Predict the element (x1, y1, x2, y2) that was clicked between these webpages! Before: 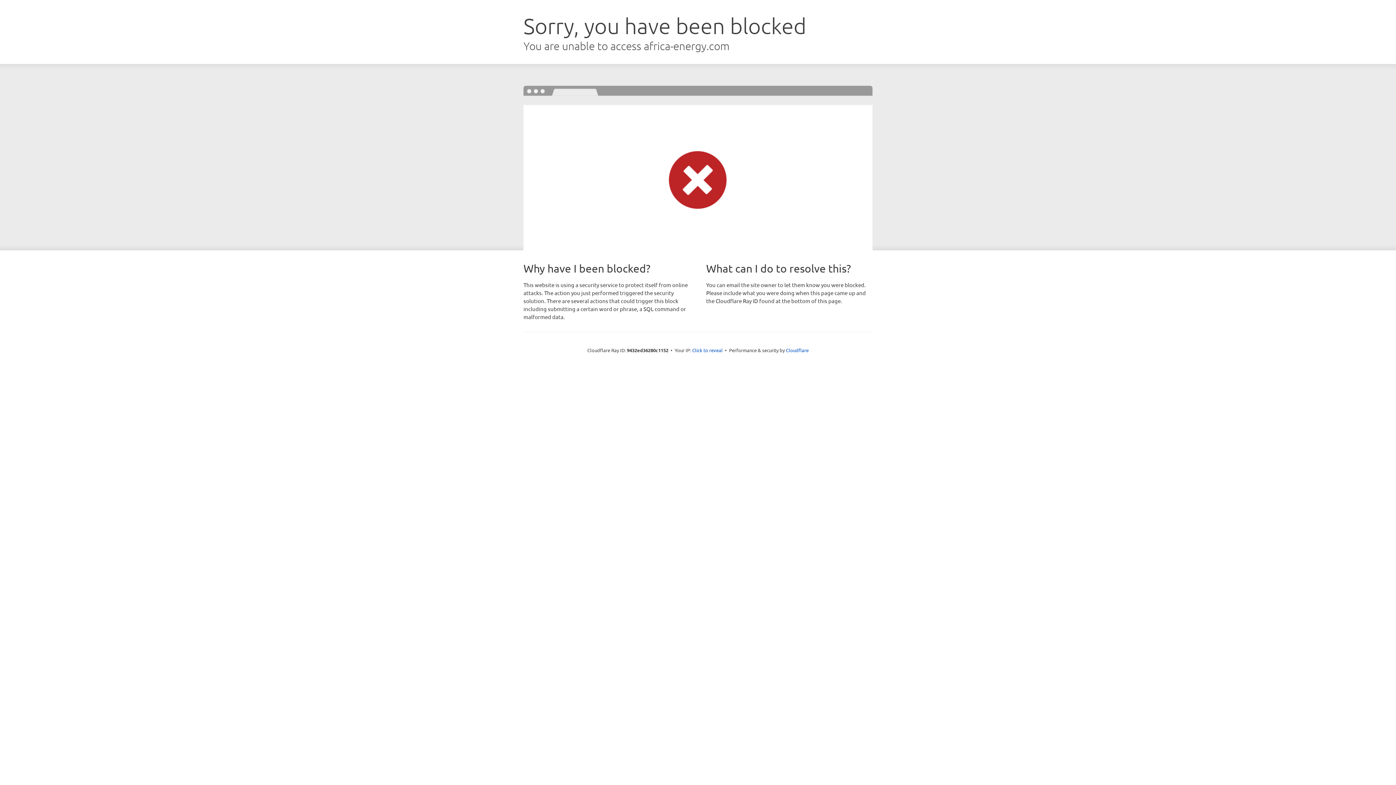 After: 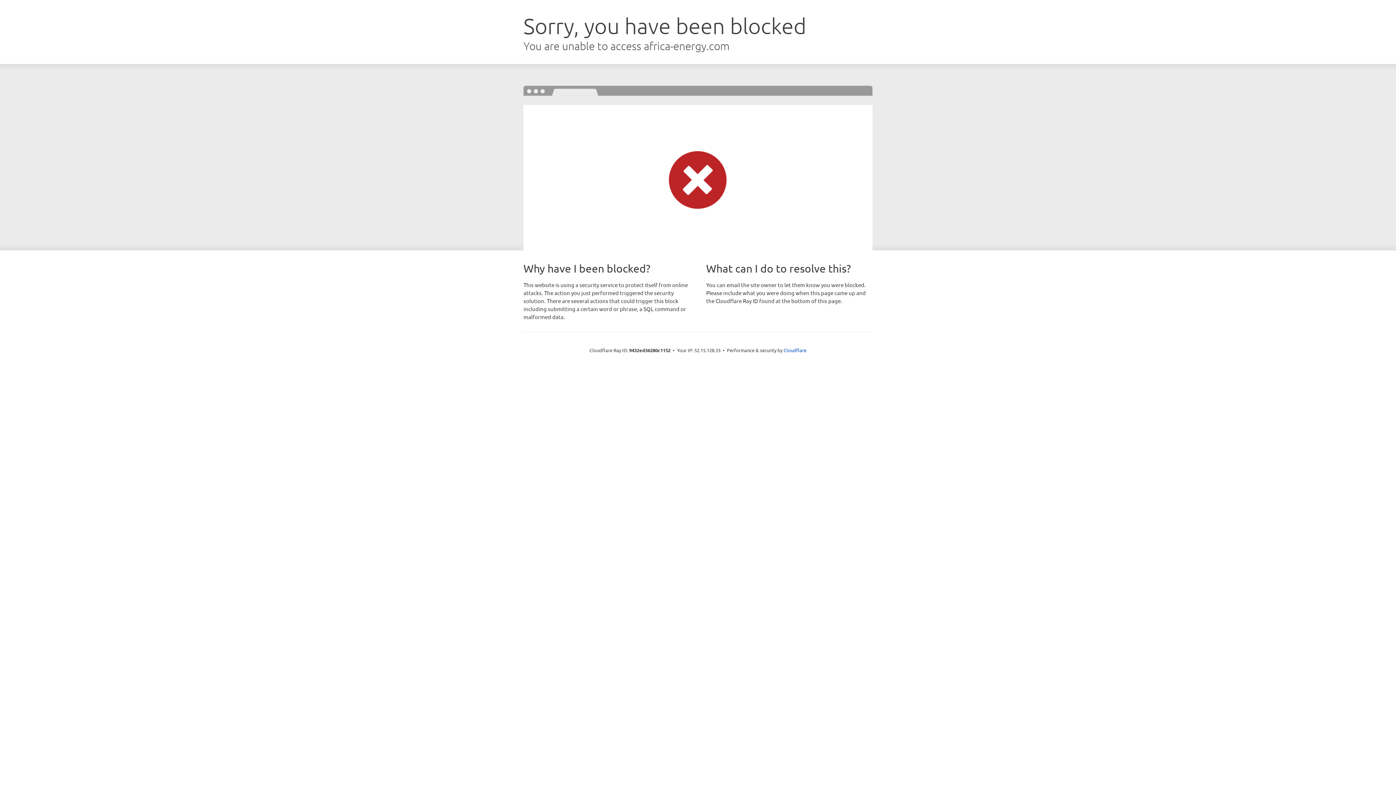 Action: bbox: (692, 346, 722, 353) label: Click to reveal